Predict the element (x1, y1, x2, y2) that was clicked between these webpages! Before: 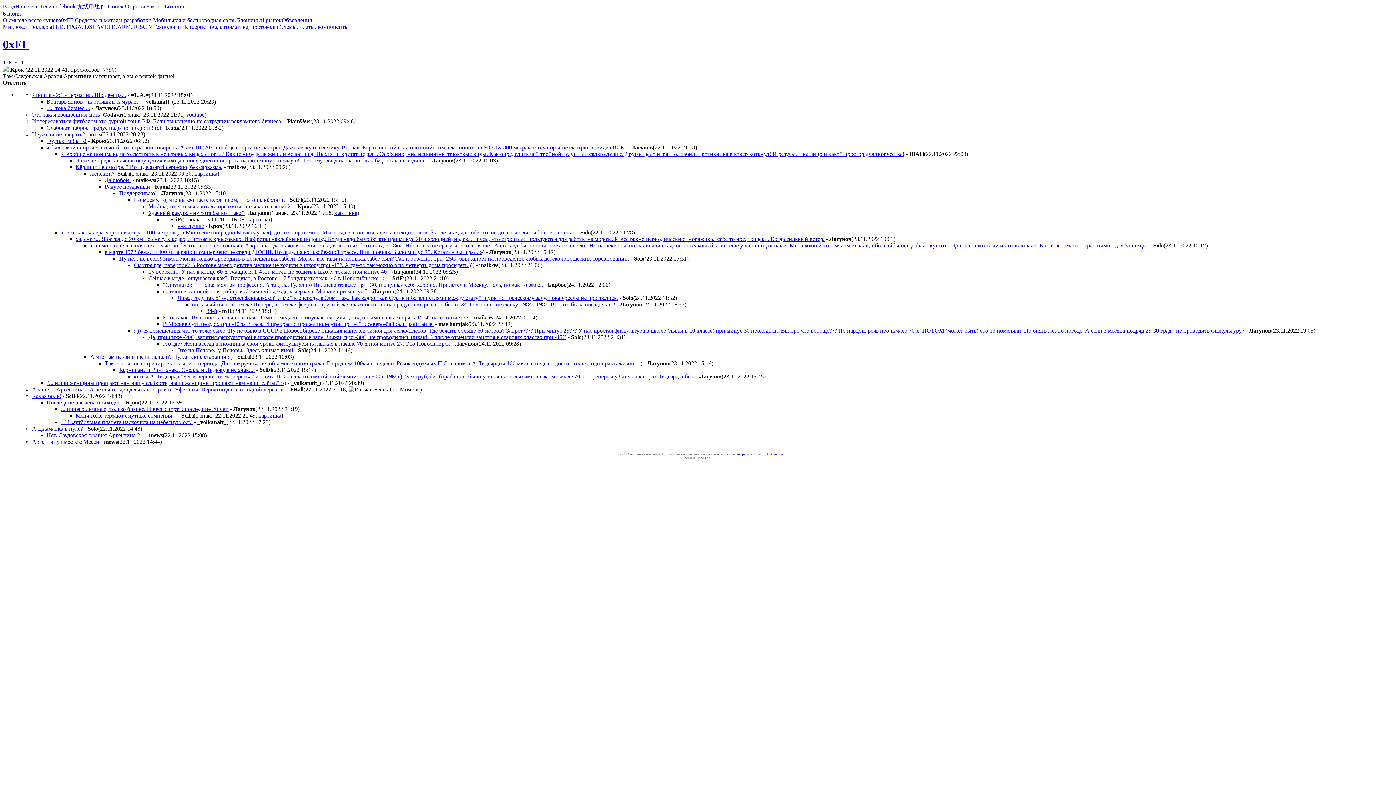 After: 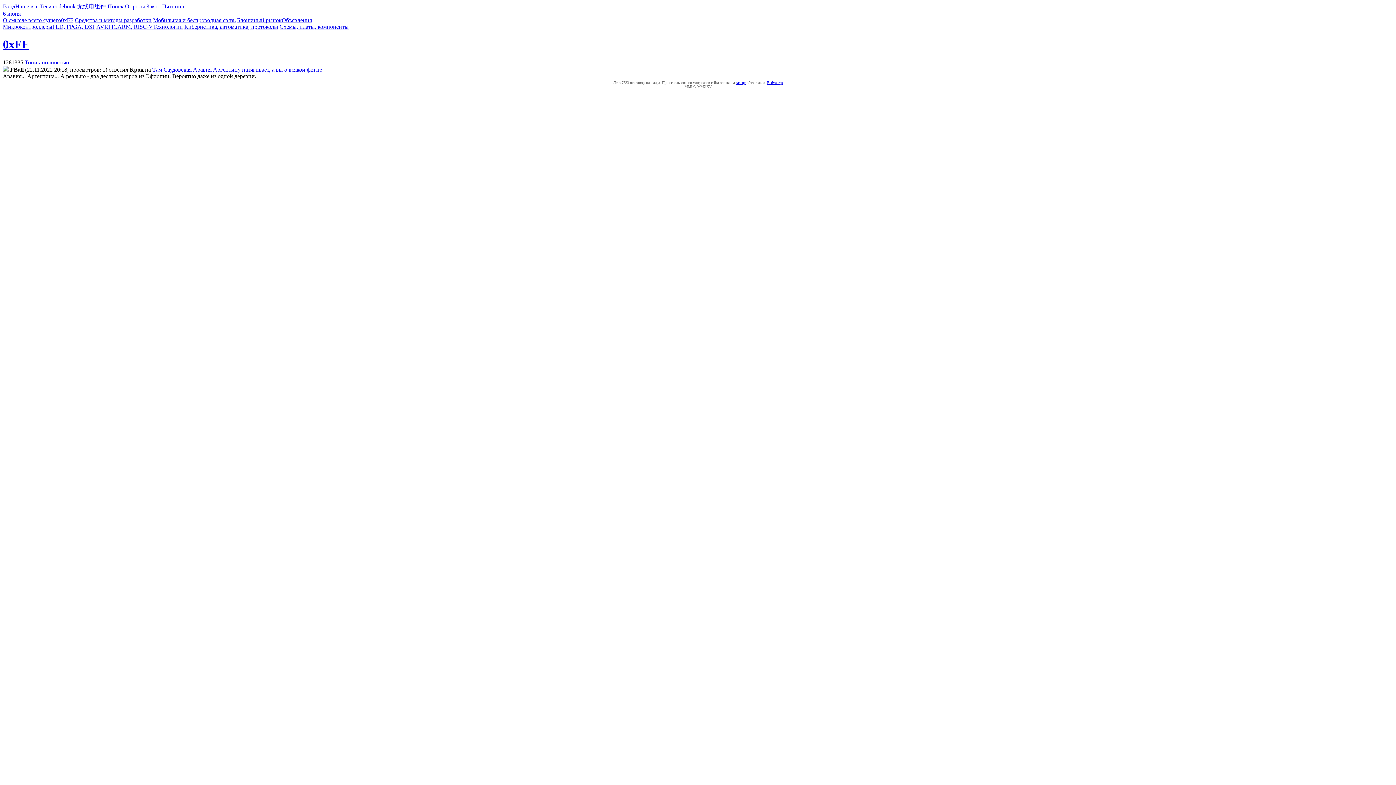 Action: label: Аравия... Аргентина... А реально - два десятка негров из Эфиопии. Вероятно даже из одной деревни. bbox: (32, 386, 285, 392)